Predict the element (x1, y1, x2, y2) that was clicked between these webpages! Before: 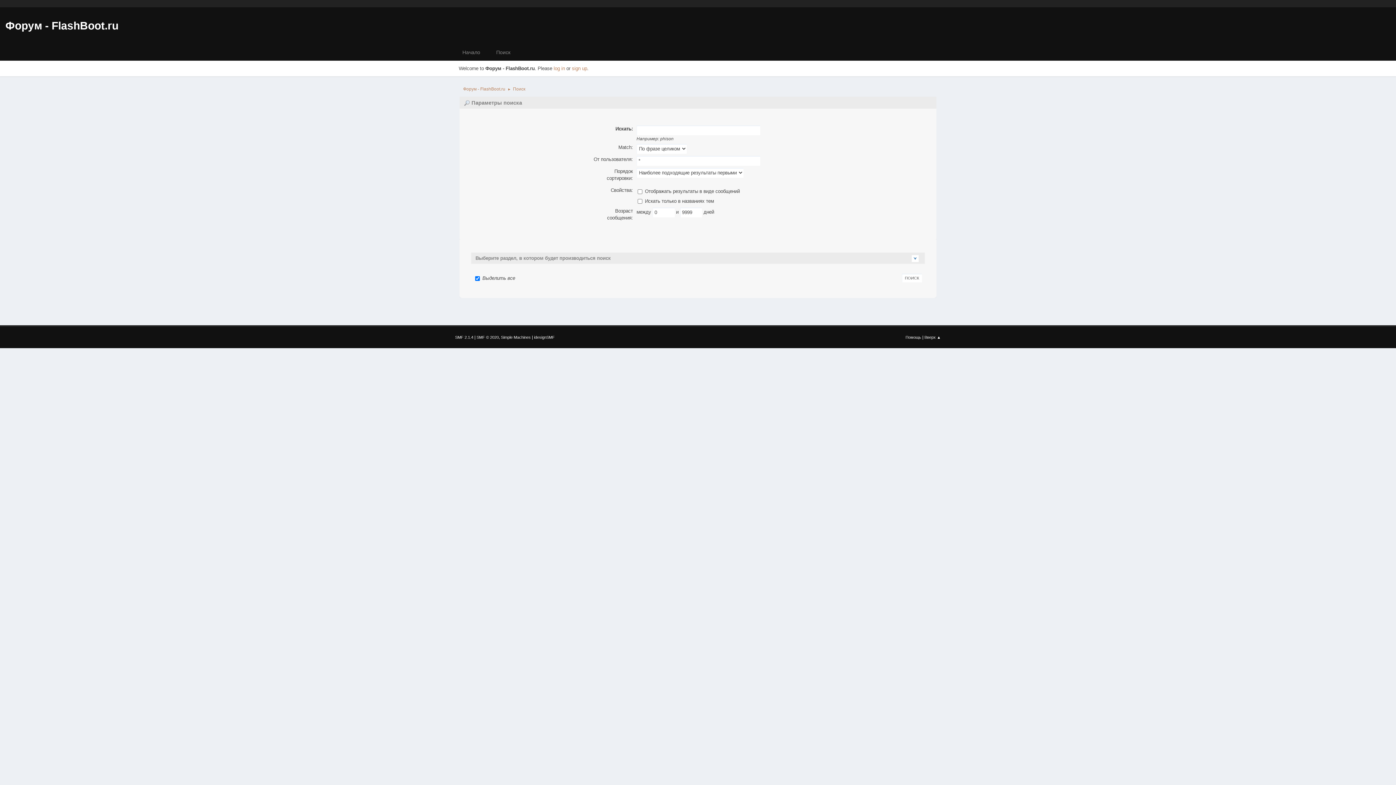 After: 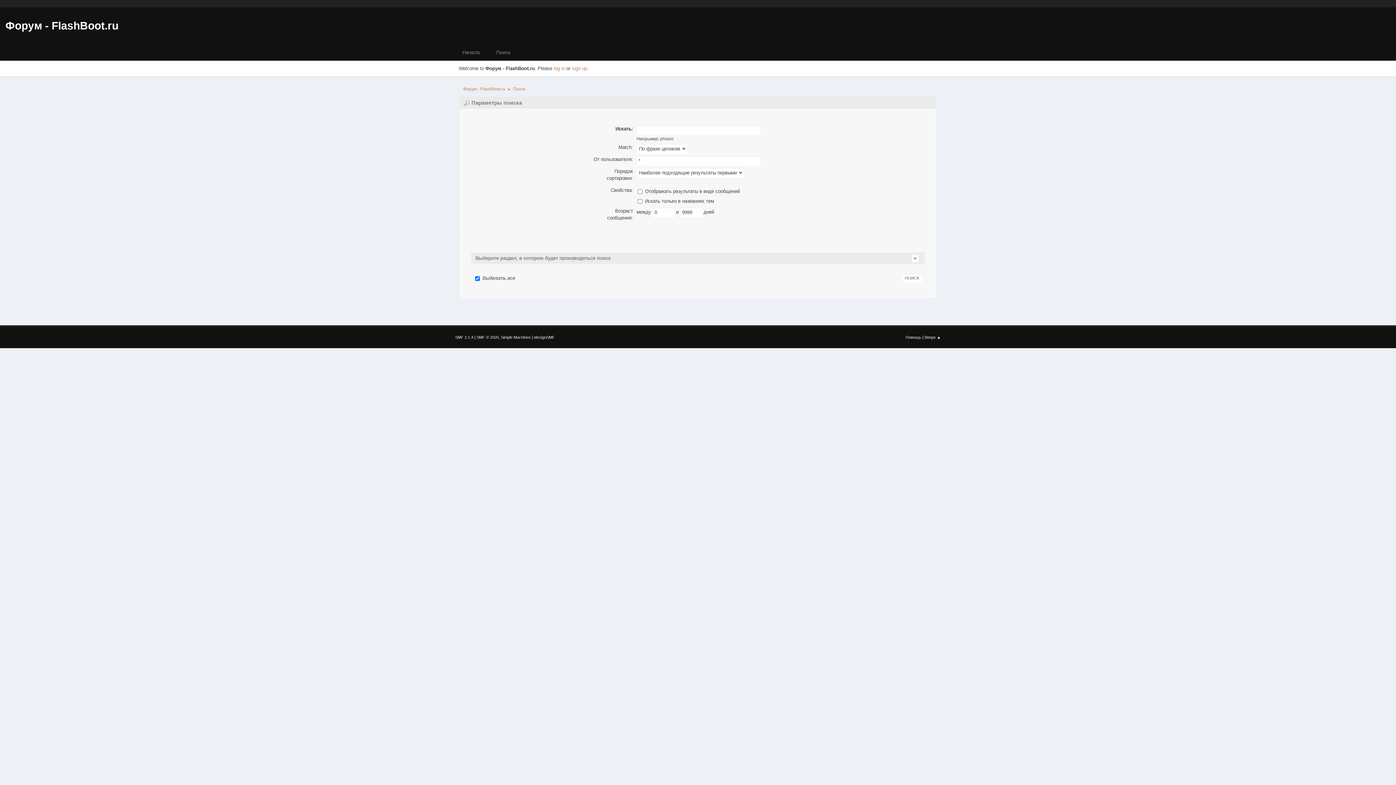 Action: bbox: (513, 82, 525, 93) label: Поиск